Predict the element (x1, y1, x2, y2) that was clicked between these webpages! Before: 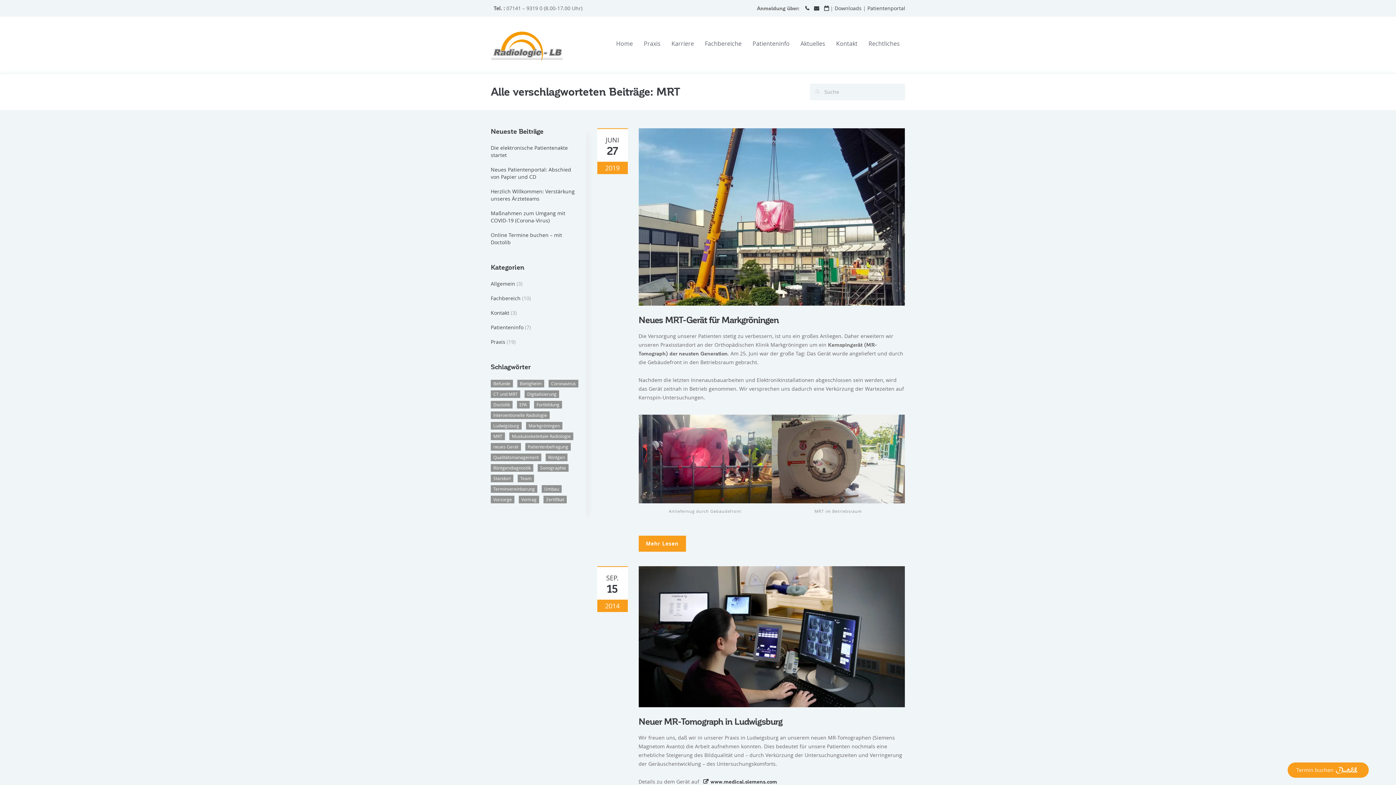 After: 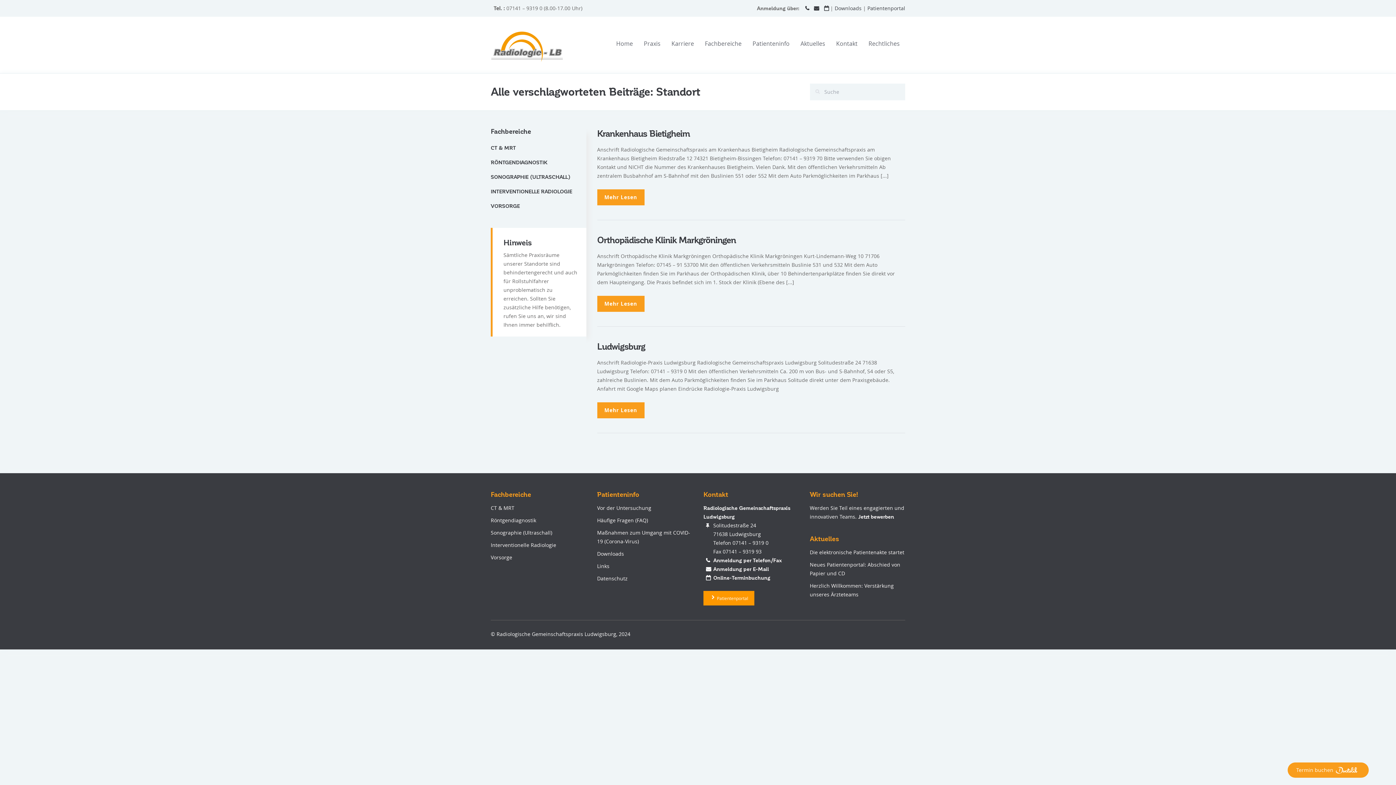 Action: label: Standort (3 Einträge) bbox: (490, 474, 513, 482)